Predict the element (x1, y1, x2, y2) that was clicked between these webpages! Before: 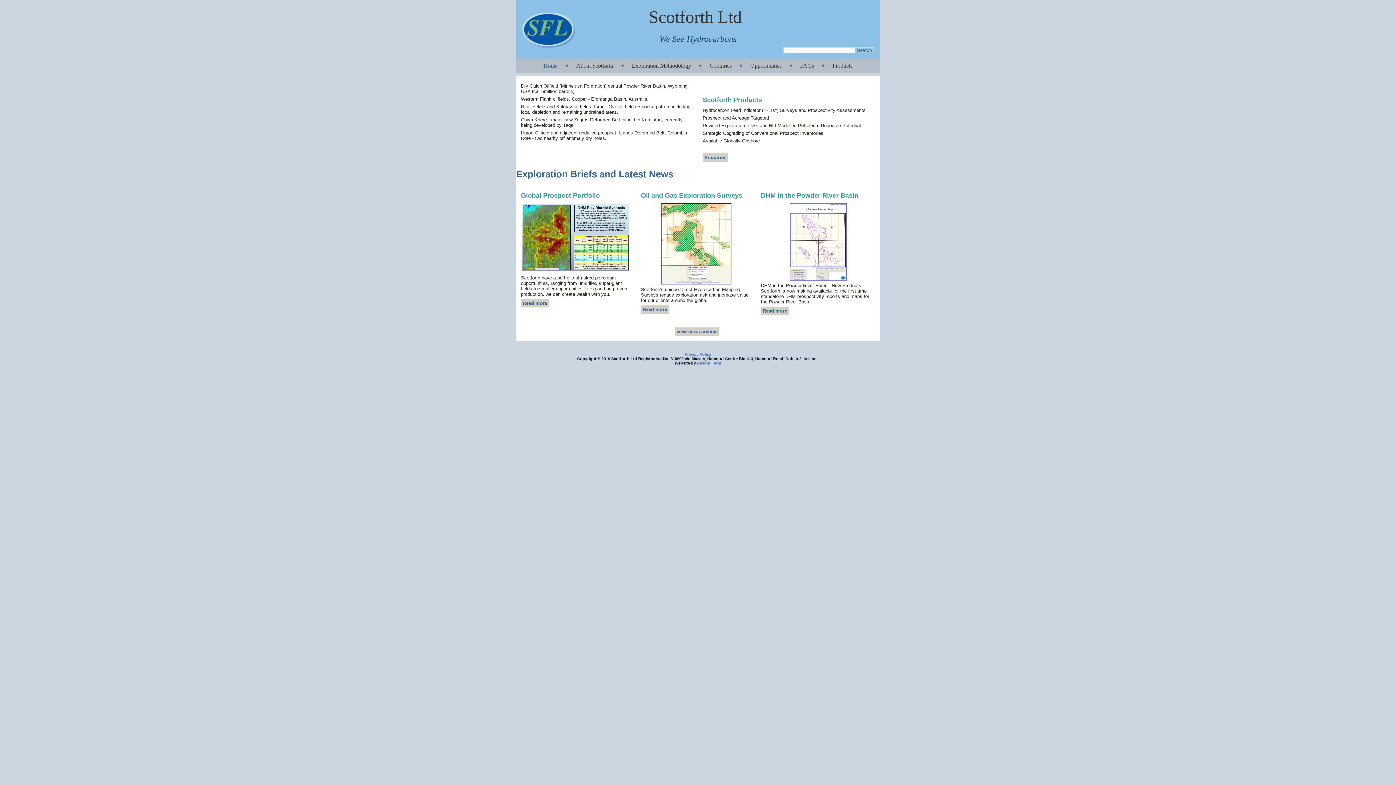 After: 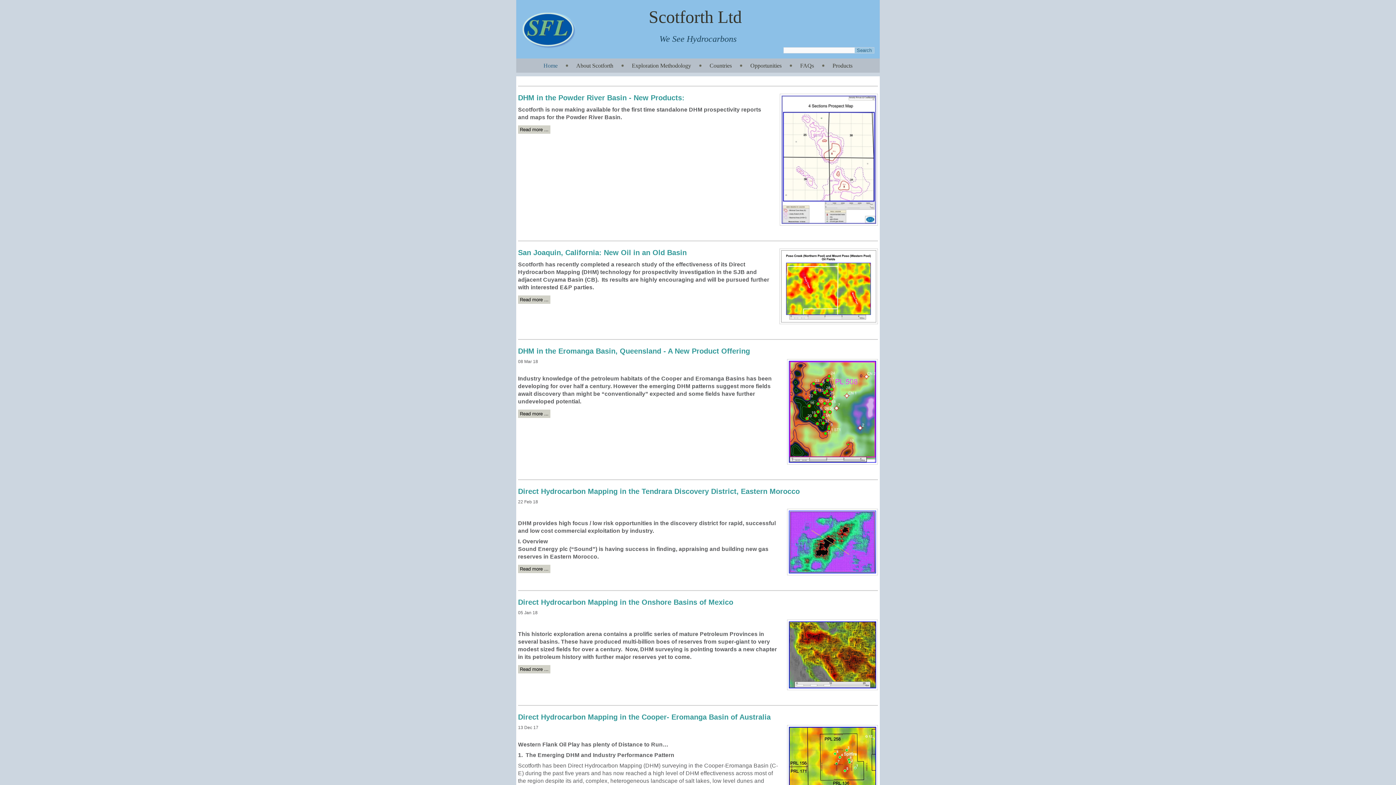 Action: label: view news archive bbox: (674, 327, 719, 336)